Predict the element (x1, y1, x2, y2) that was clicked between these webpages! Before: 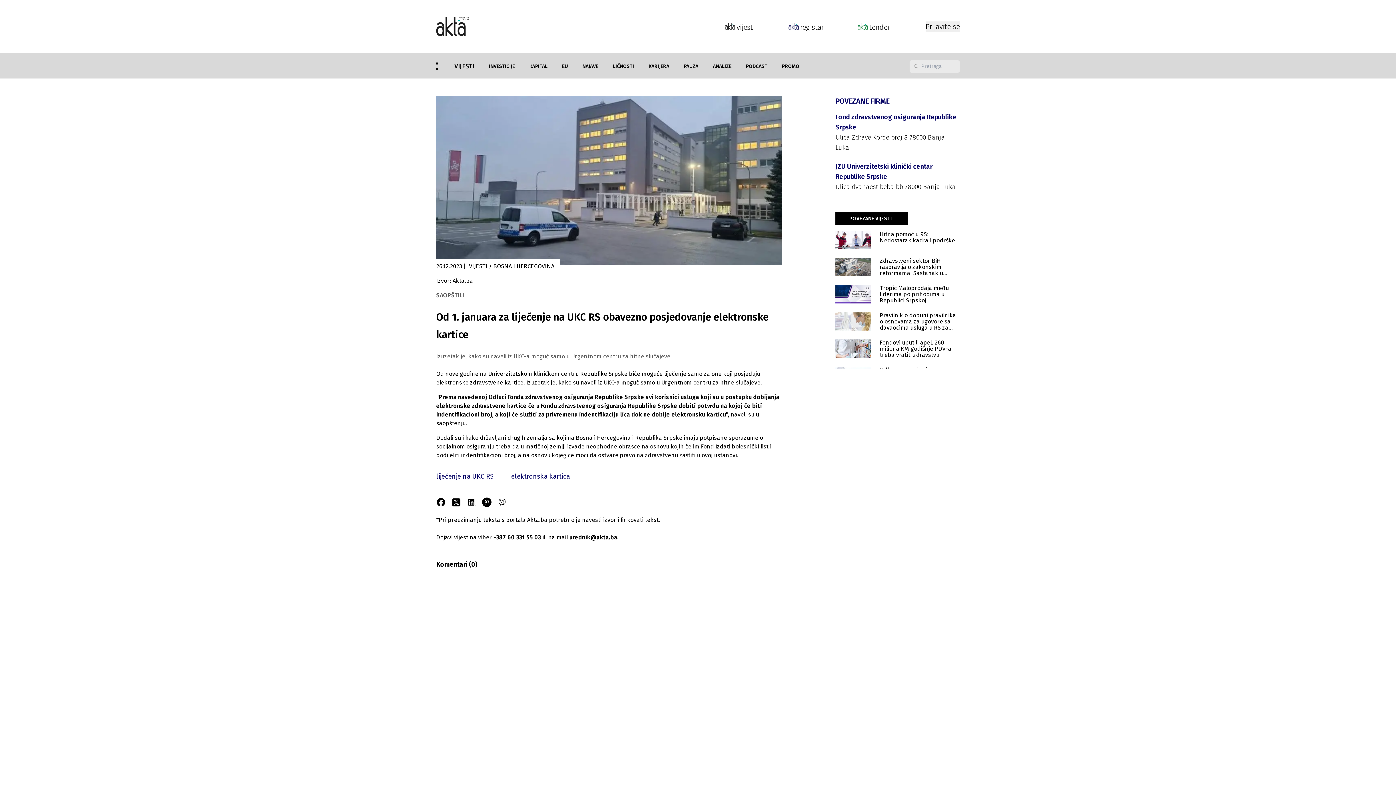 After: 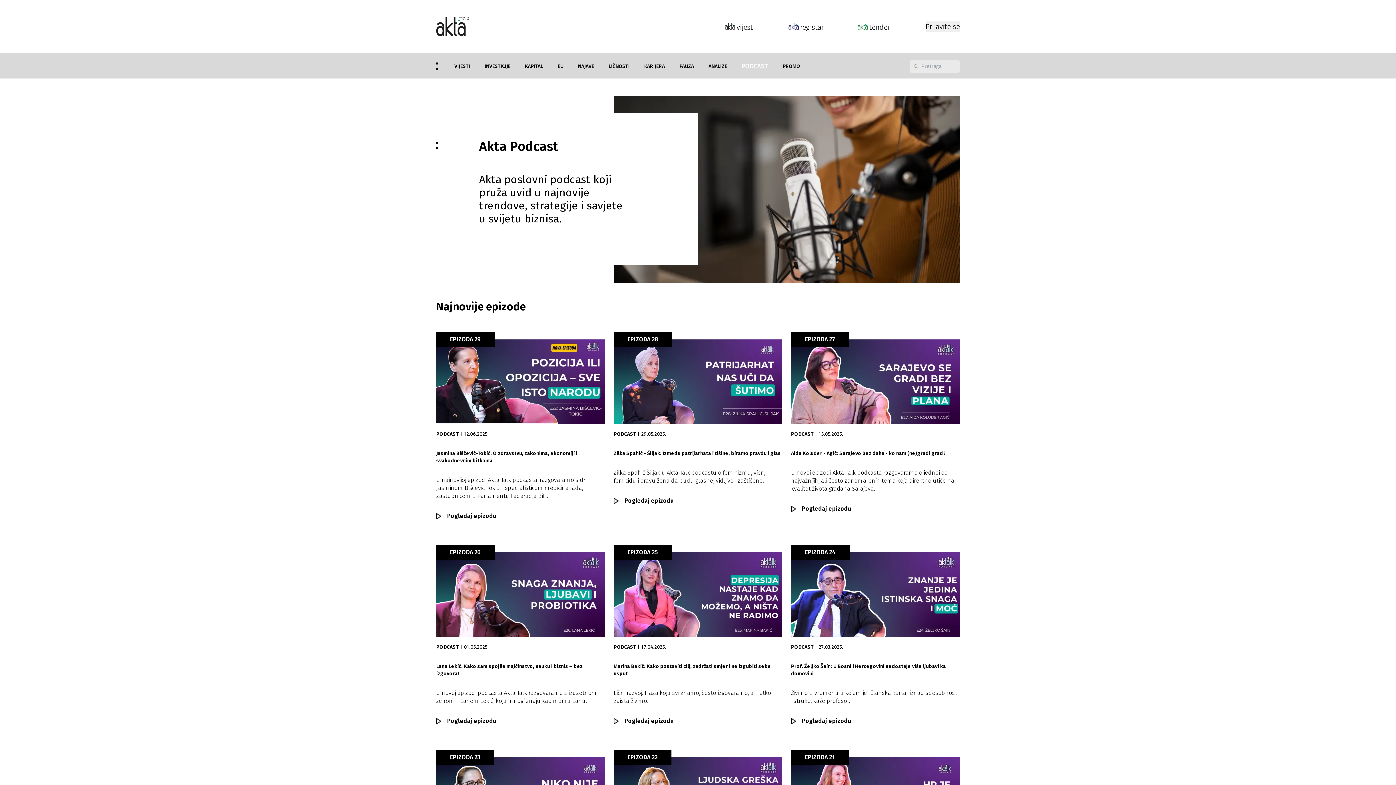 Action: label: PODCAST bbox: (746, 63, 767, 69)